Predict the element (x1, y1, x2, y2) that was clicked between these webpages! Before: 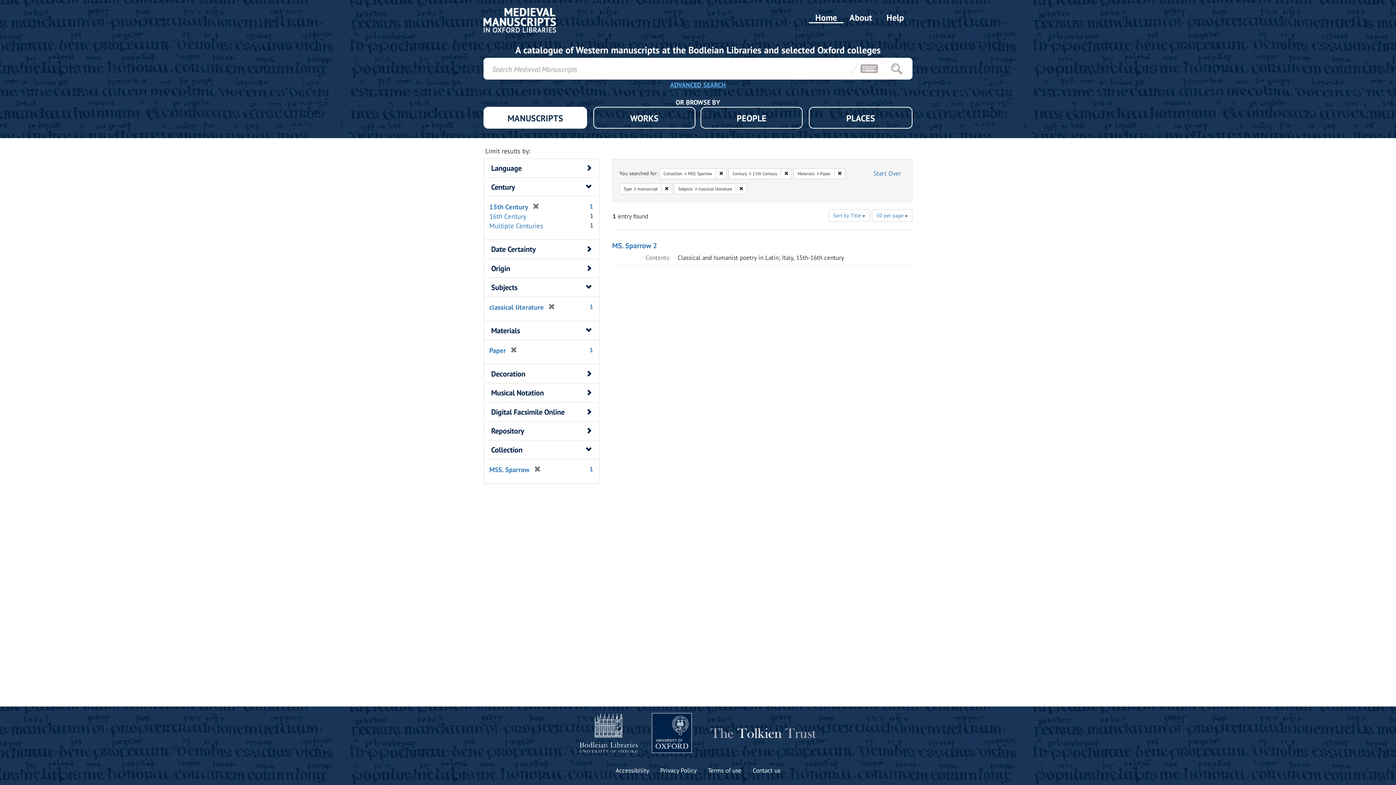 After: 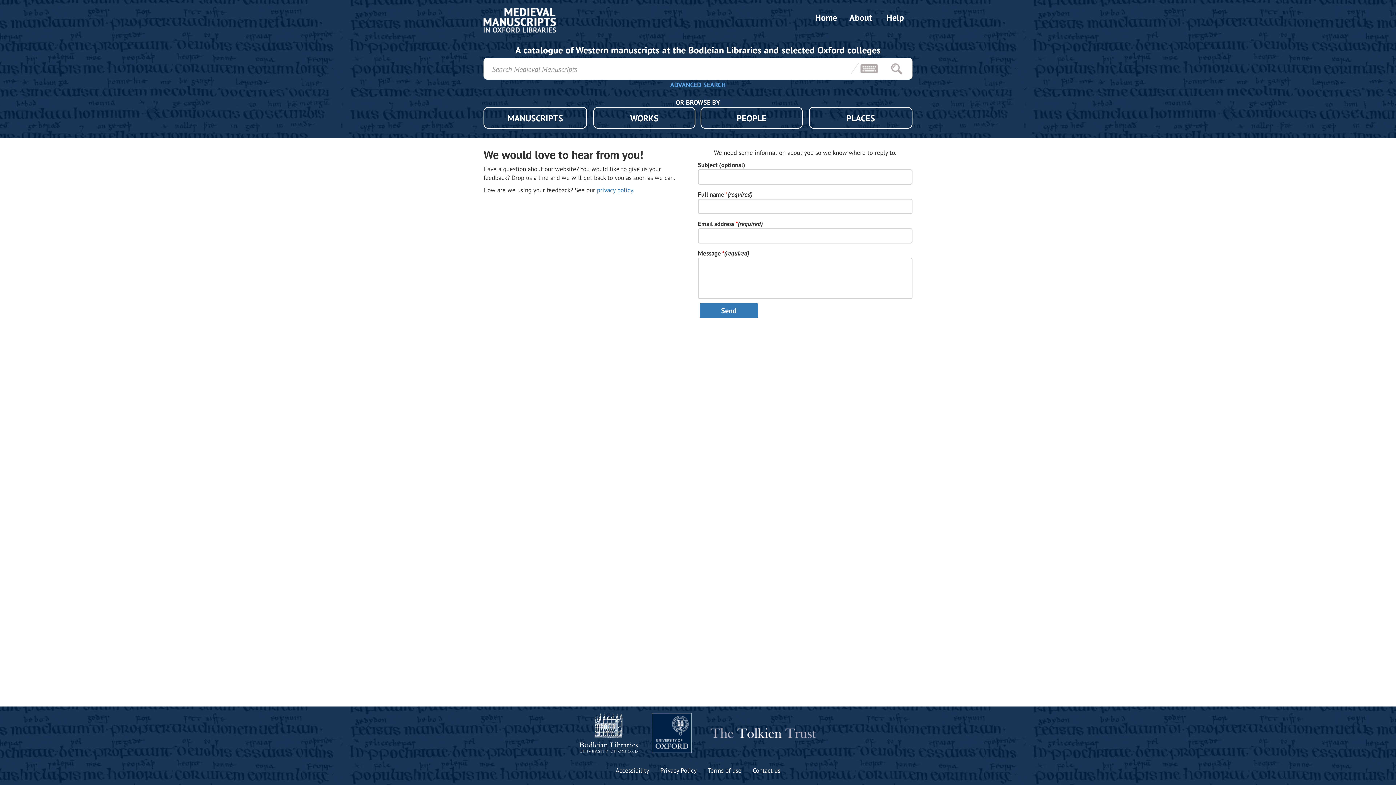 Action: label: Contact us bbox: (752, 766, 780, 775)